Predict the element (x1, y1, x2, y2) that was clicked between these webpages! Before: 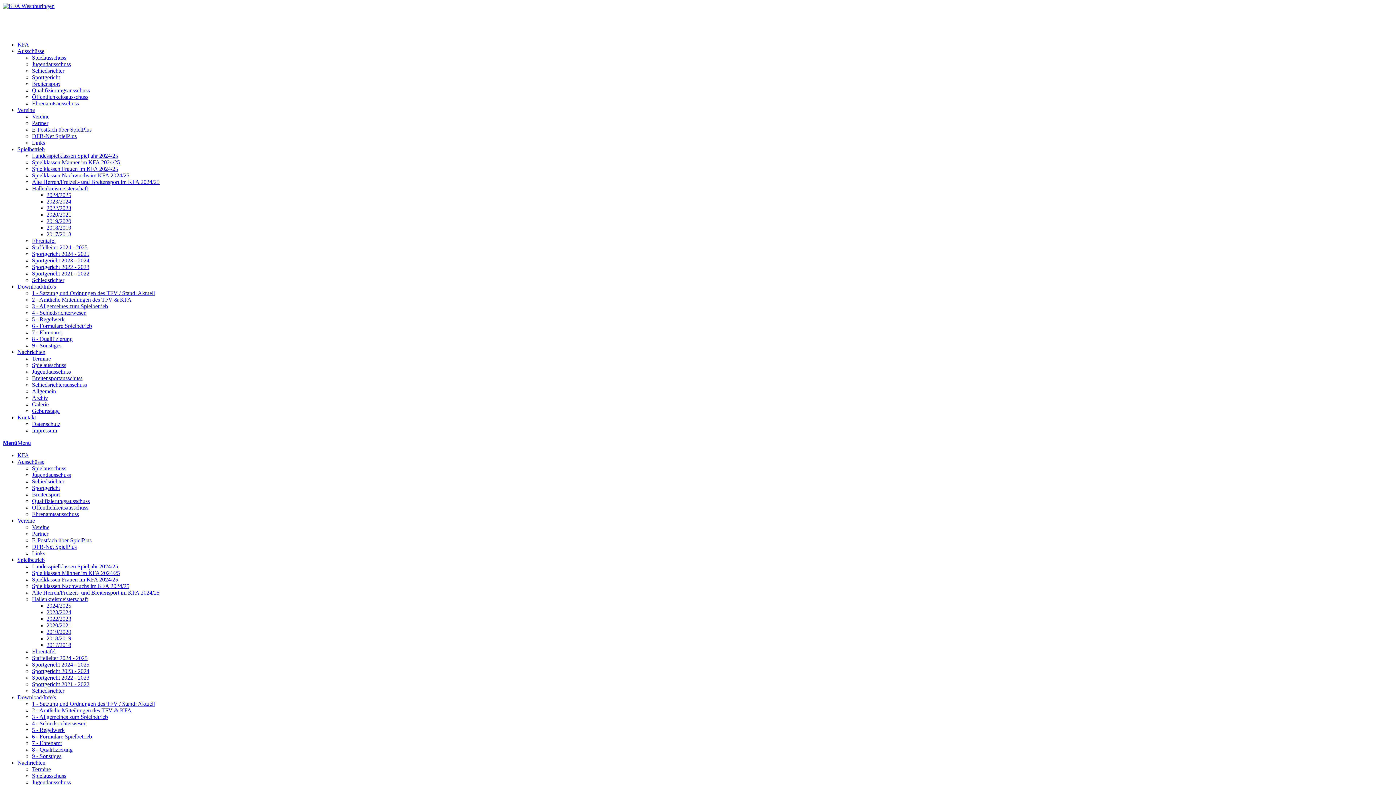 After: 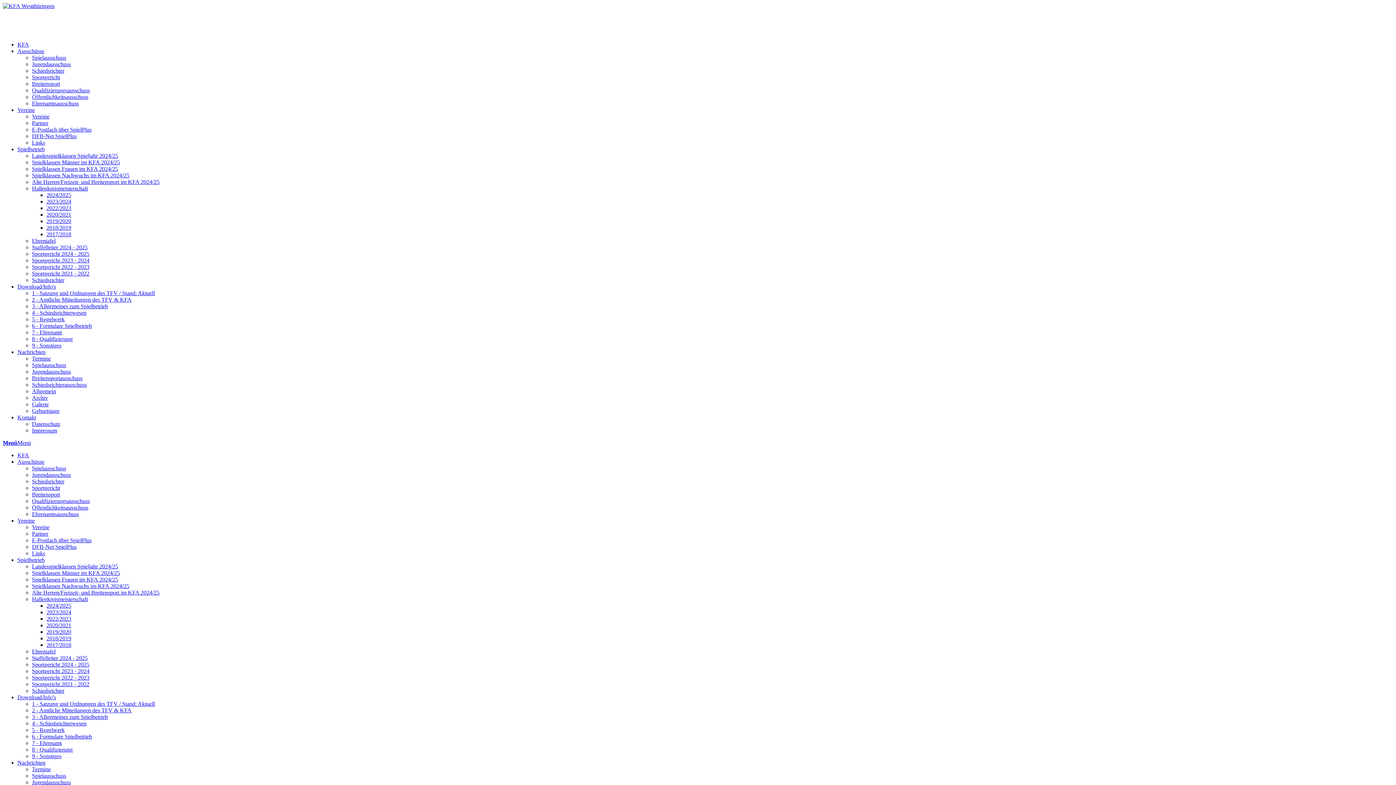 Action: label: Download/Info's bbox: (17, 694, 56, 700)